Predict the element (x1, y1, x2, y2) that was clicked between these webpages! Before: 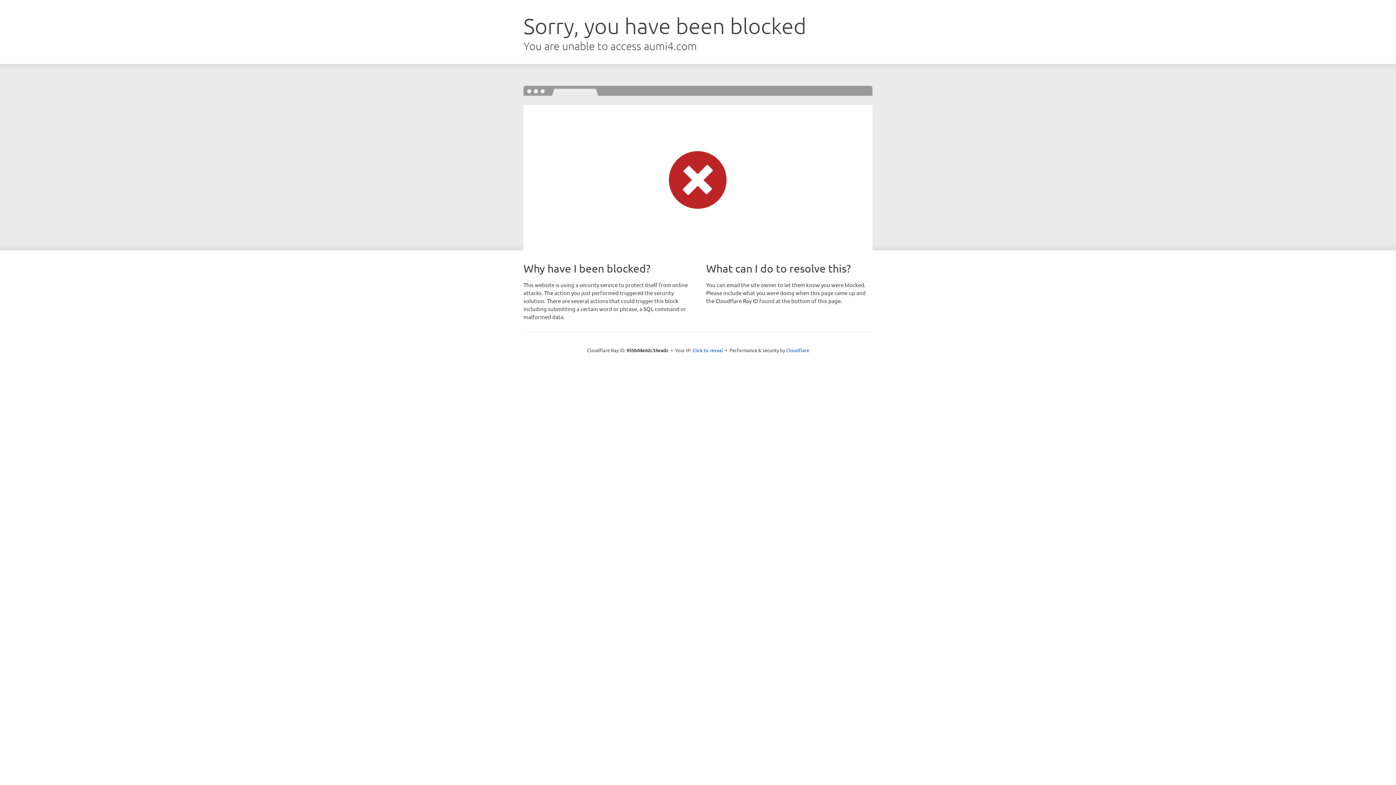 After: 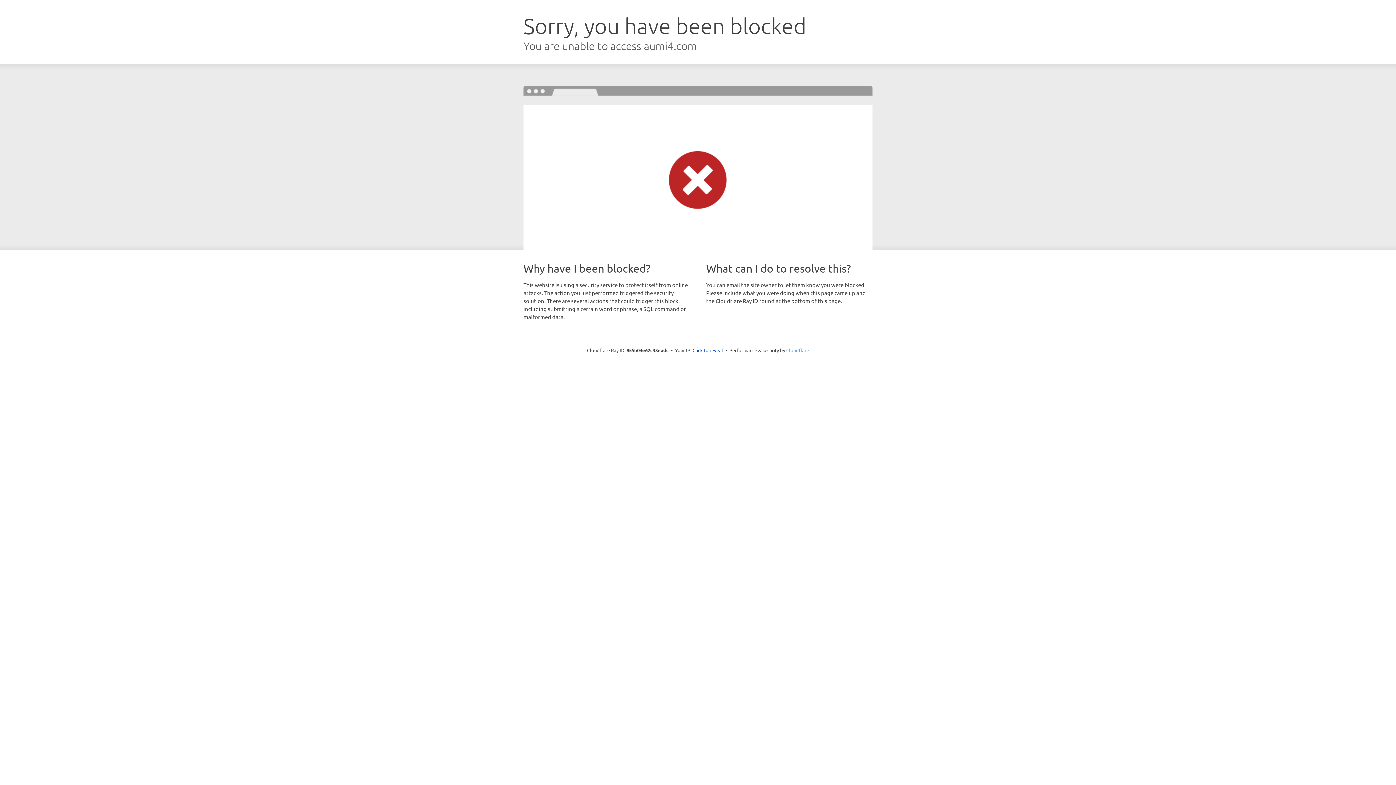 Action: label: Cloudflare bbox: (786, 347, 809, 353)